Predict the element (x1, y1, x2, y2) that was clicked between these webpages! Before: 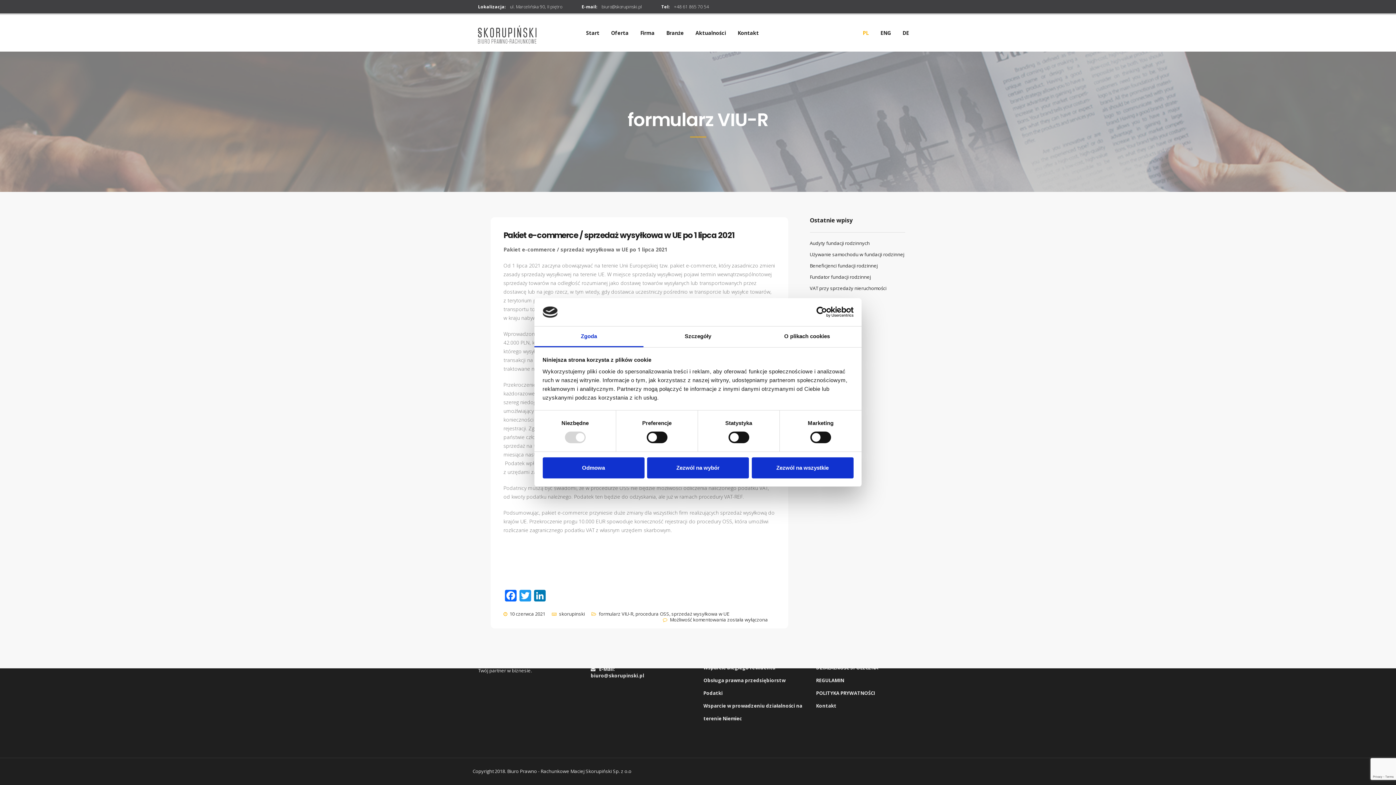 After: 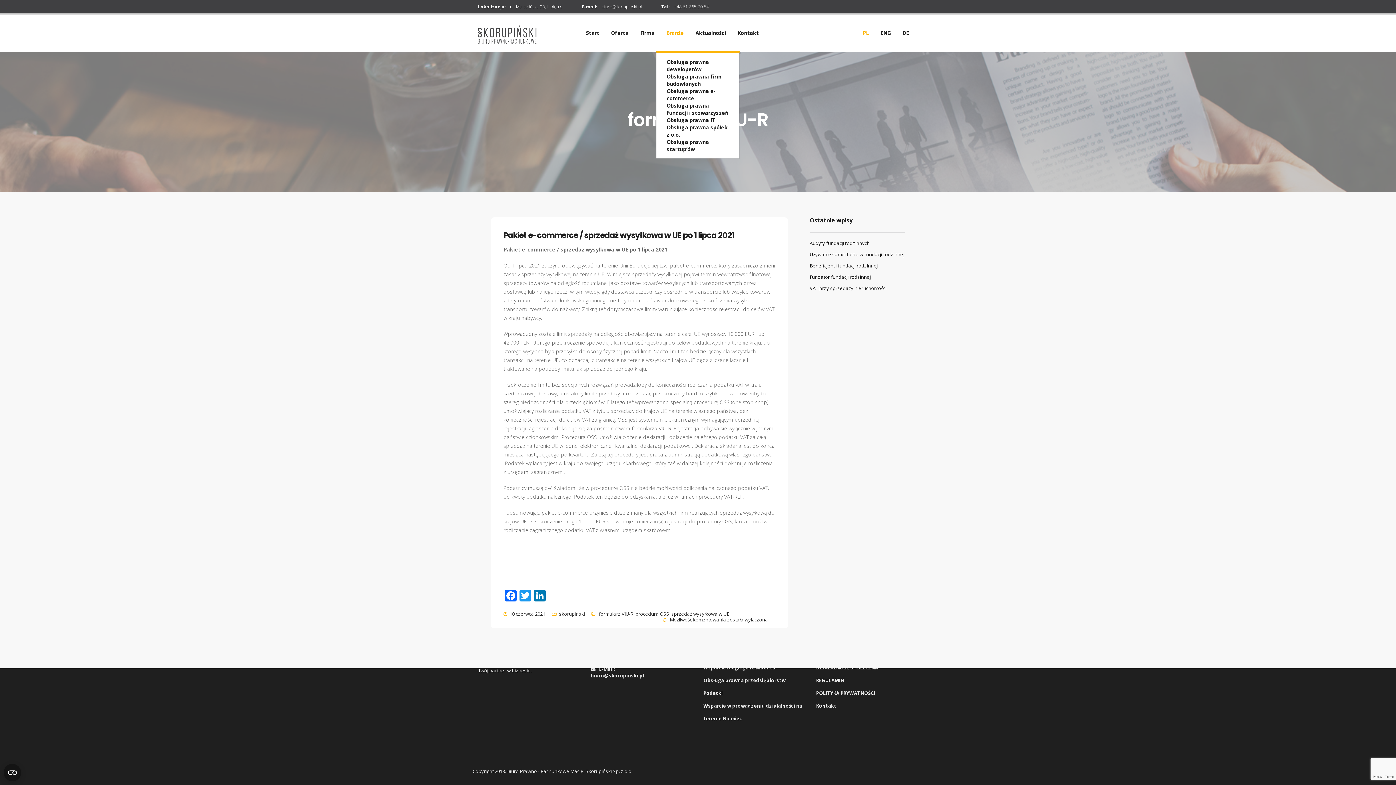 Action: bbox: (660, 14, 689, 51) label: Branże